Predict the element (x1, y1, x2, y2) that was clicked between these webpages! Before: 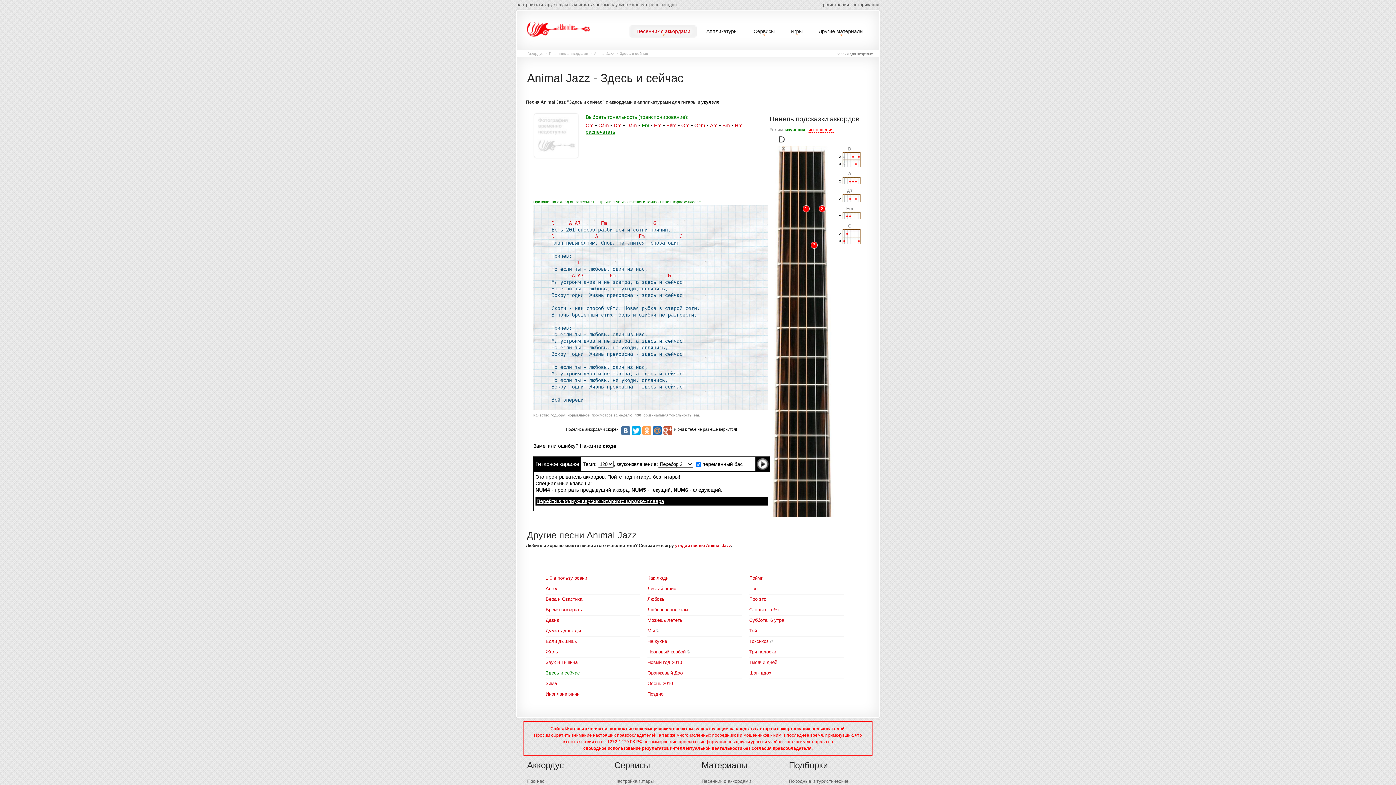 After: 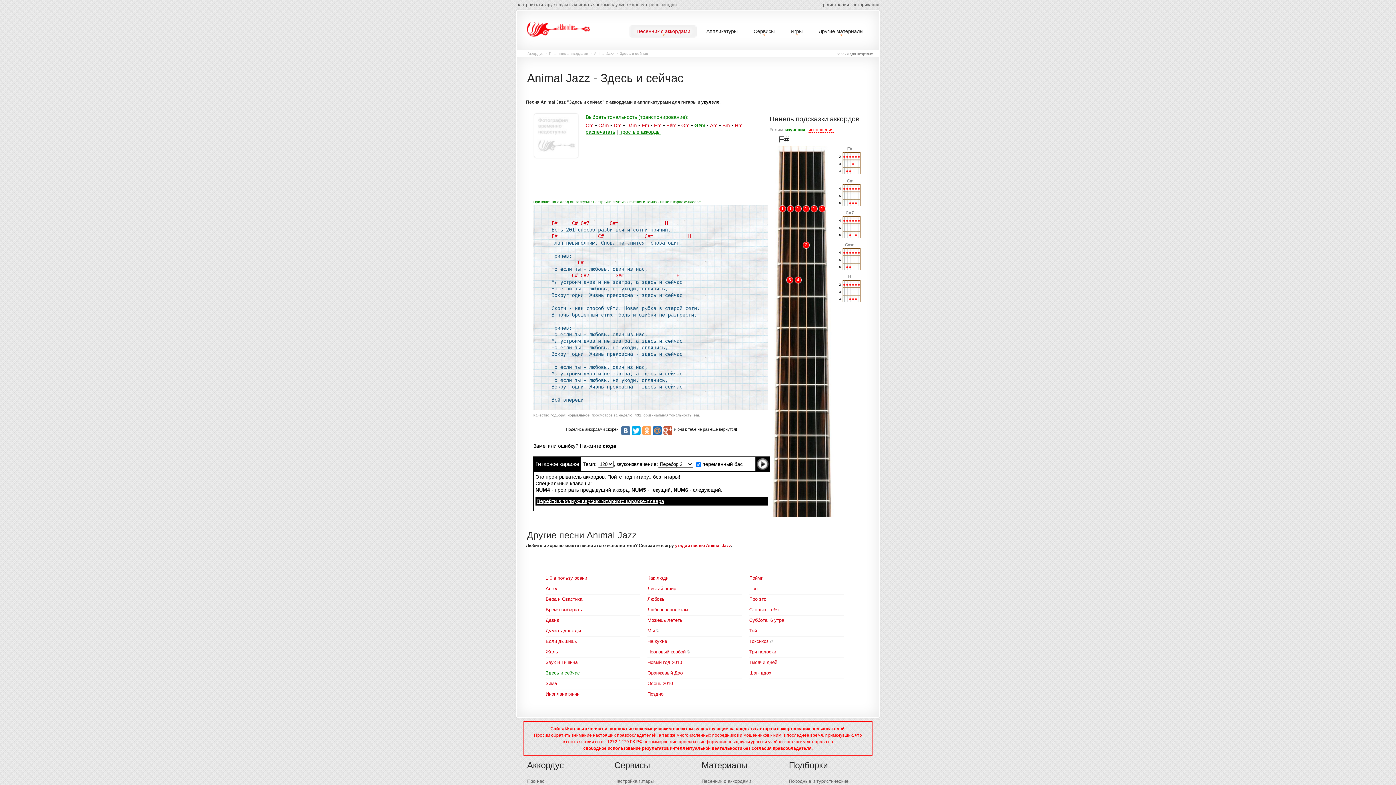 Action: label: G♯m bbox: (694, 122, 705, 128)